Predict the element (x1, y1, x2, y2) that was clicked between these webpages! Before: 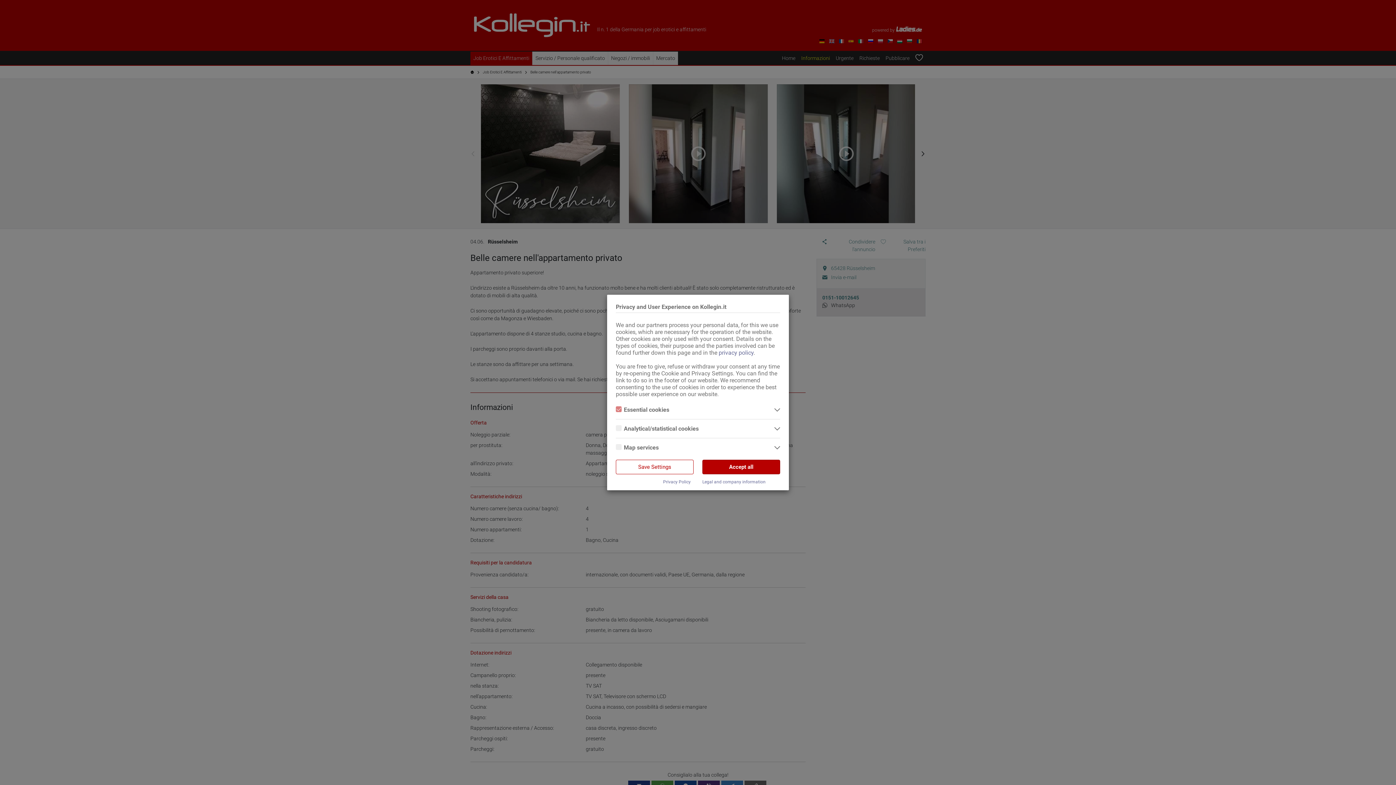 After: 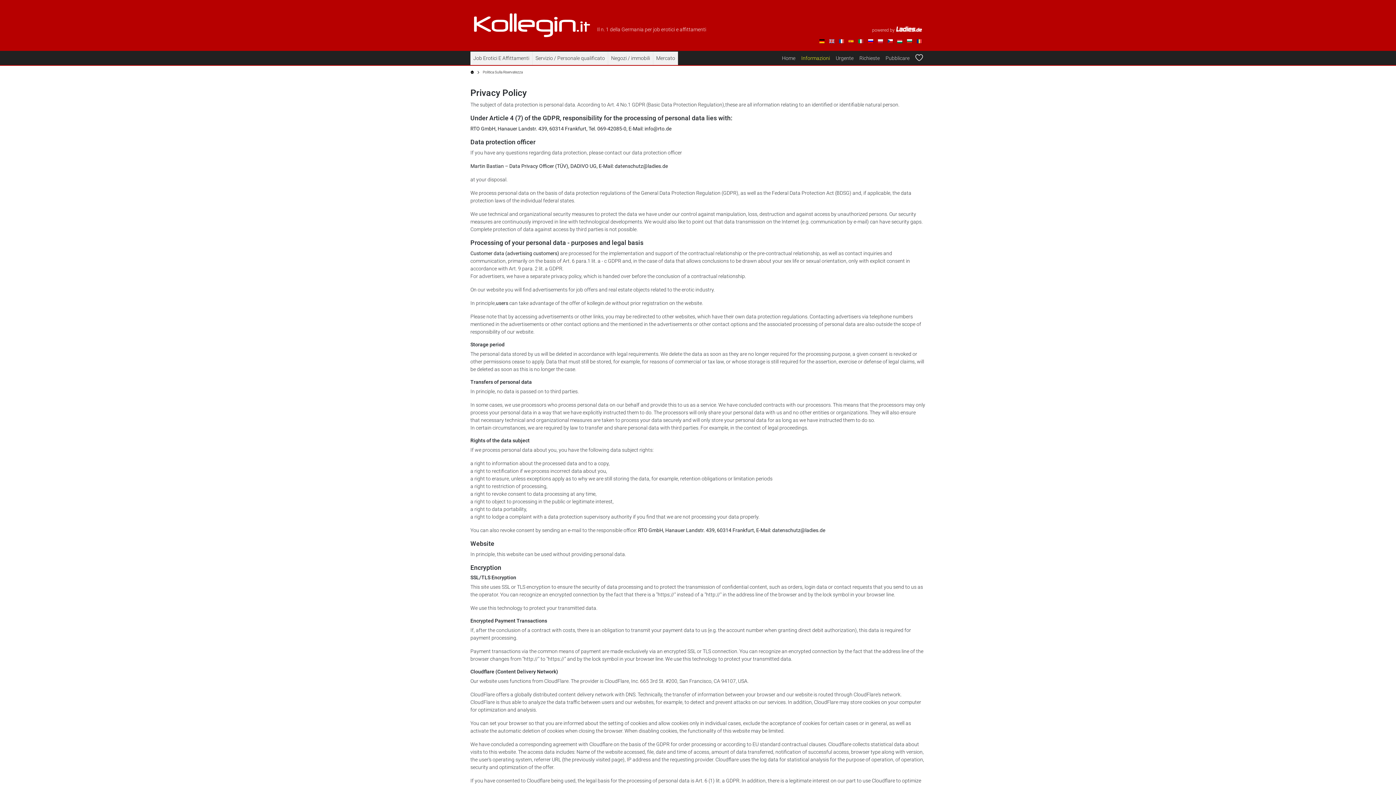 Action: bbox: (718, 349, 753, 356) label: privacy policy